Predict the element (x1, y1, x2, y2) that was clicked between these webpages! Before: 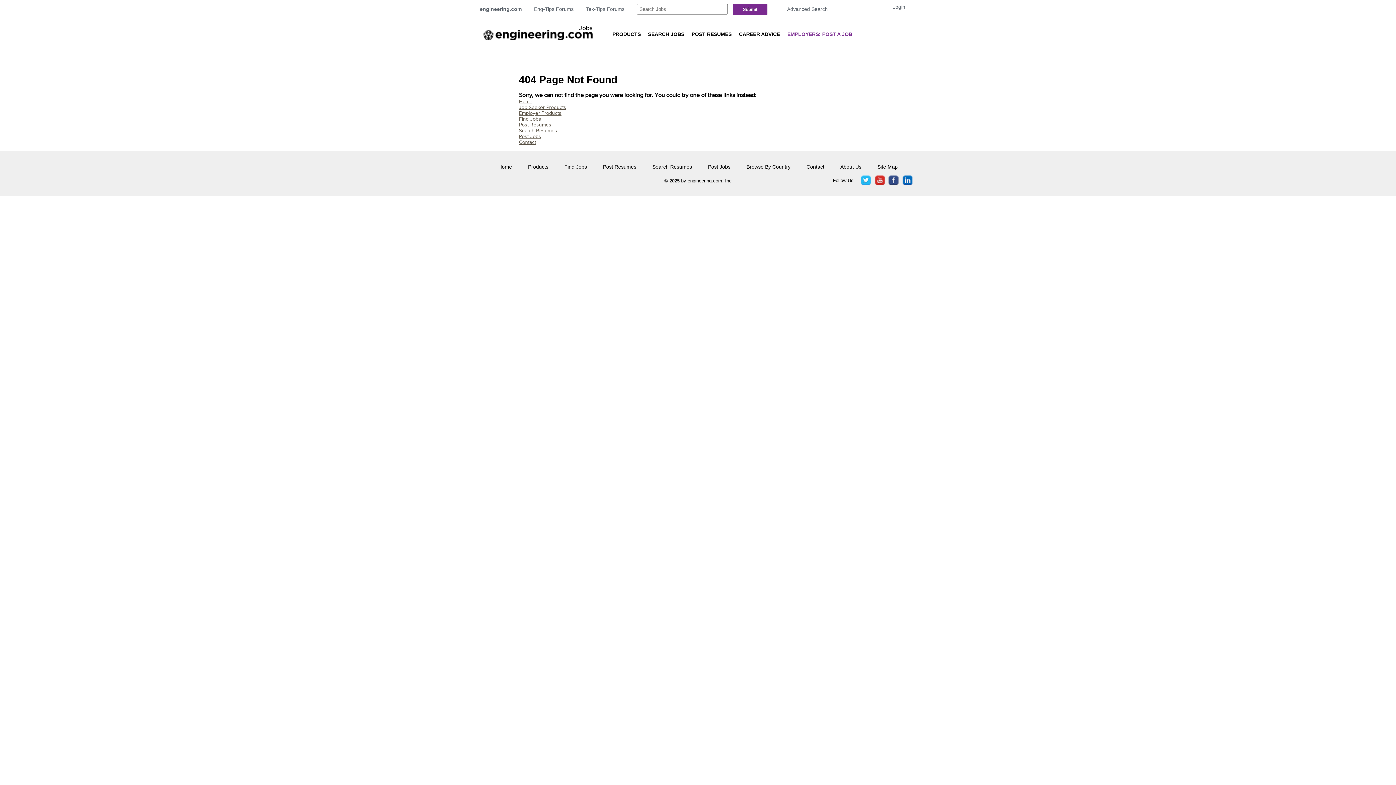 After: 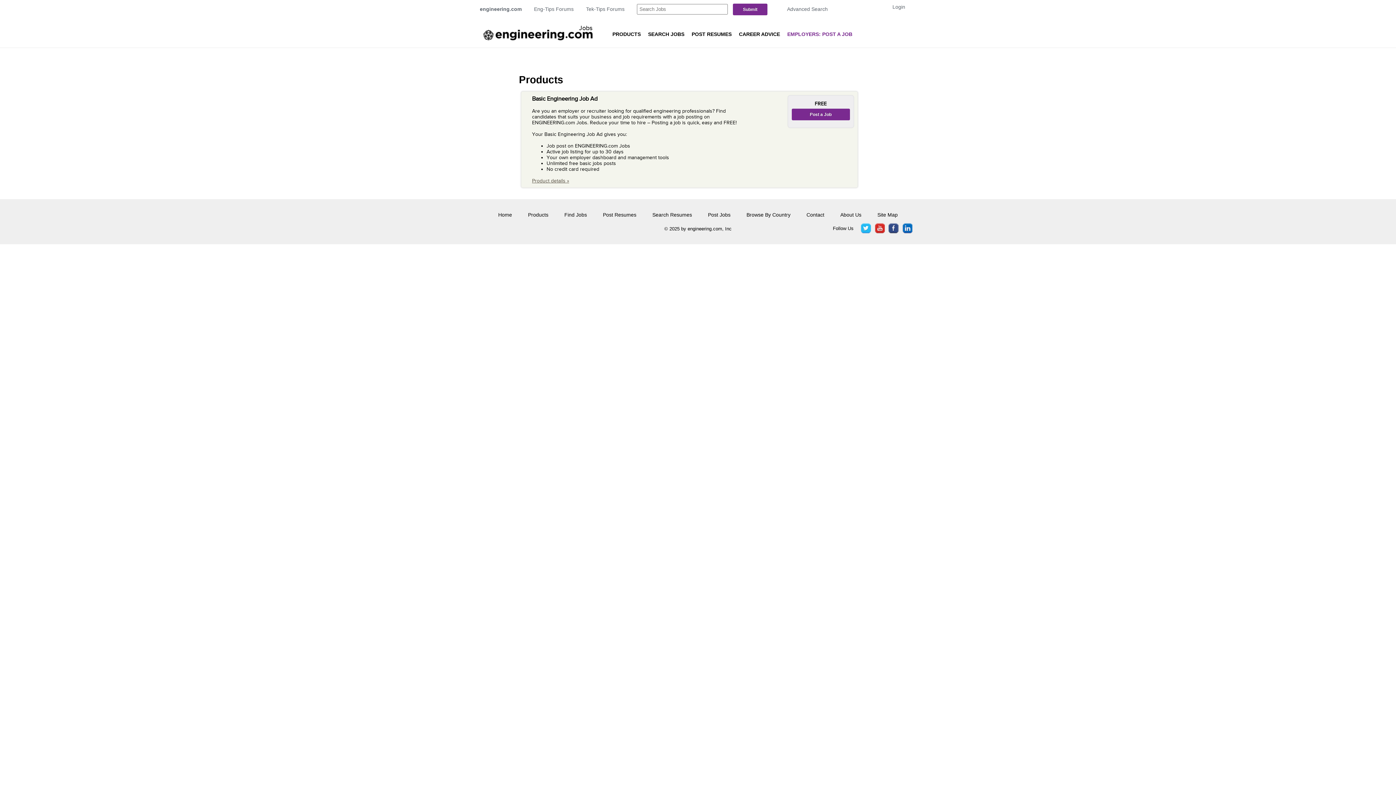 Action: label: PRODUCTS bbox: (608, 23, 651, 41)